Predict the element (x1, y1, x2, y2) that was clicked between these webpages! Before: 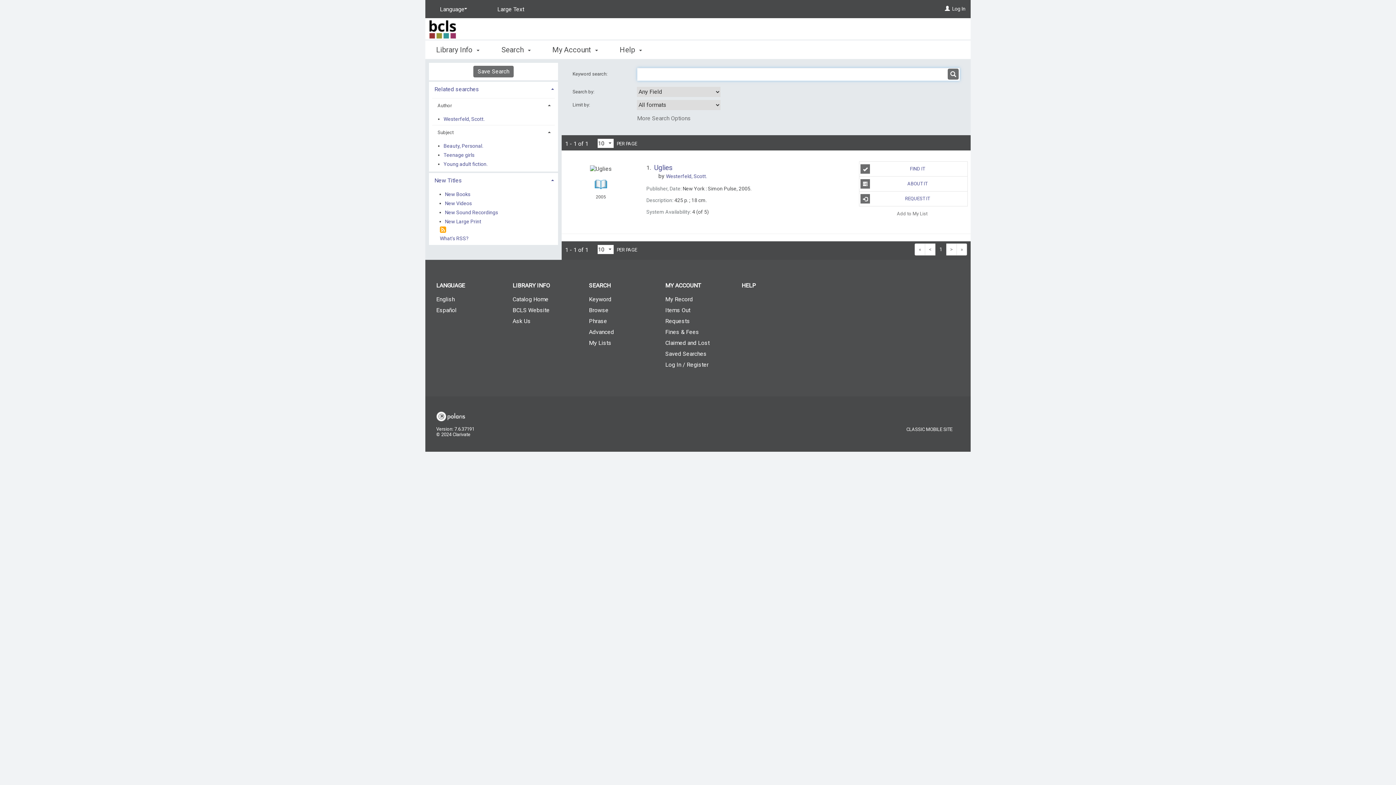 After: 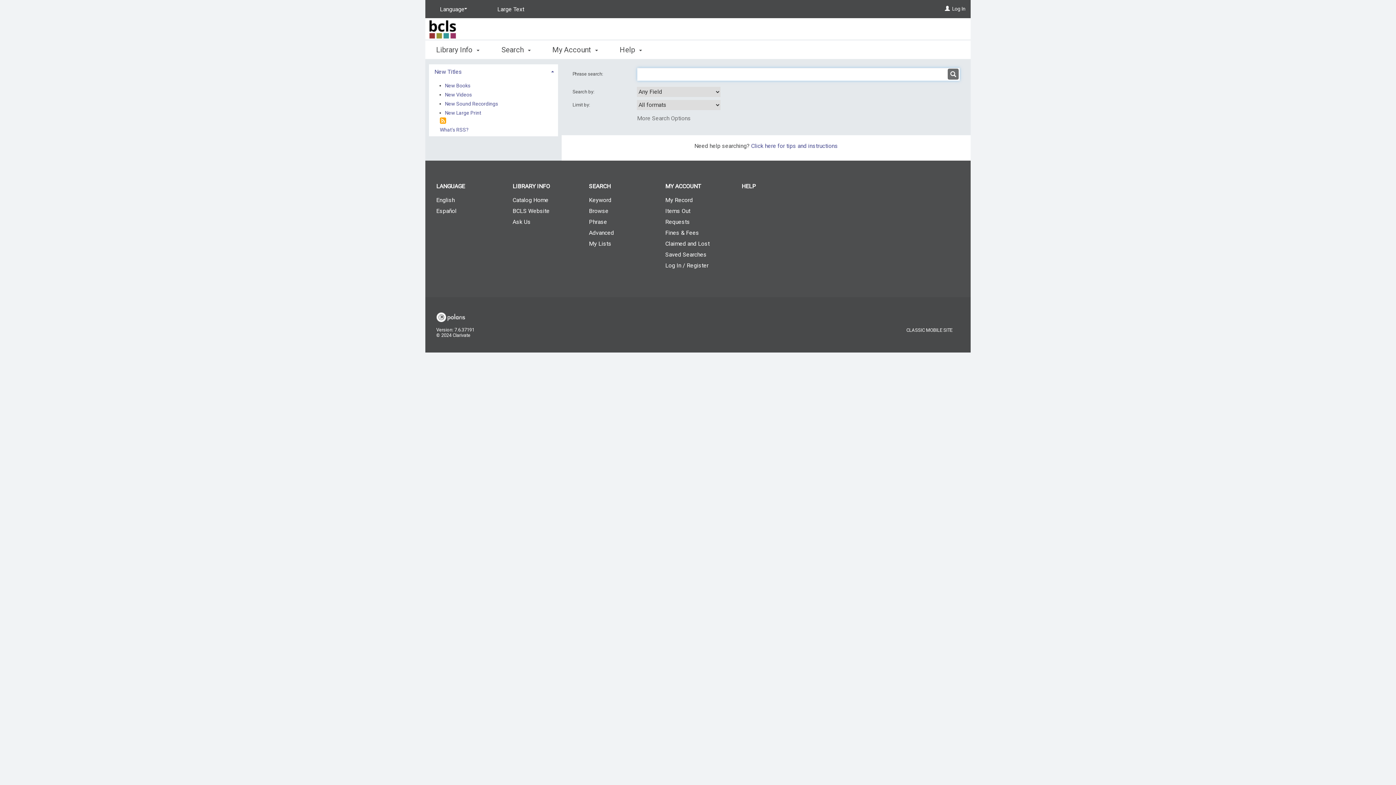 Action: label: Phrase bbox: (578, 316, 654, 326)